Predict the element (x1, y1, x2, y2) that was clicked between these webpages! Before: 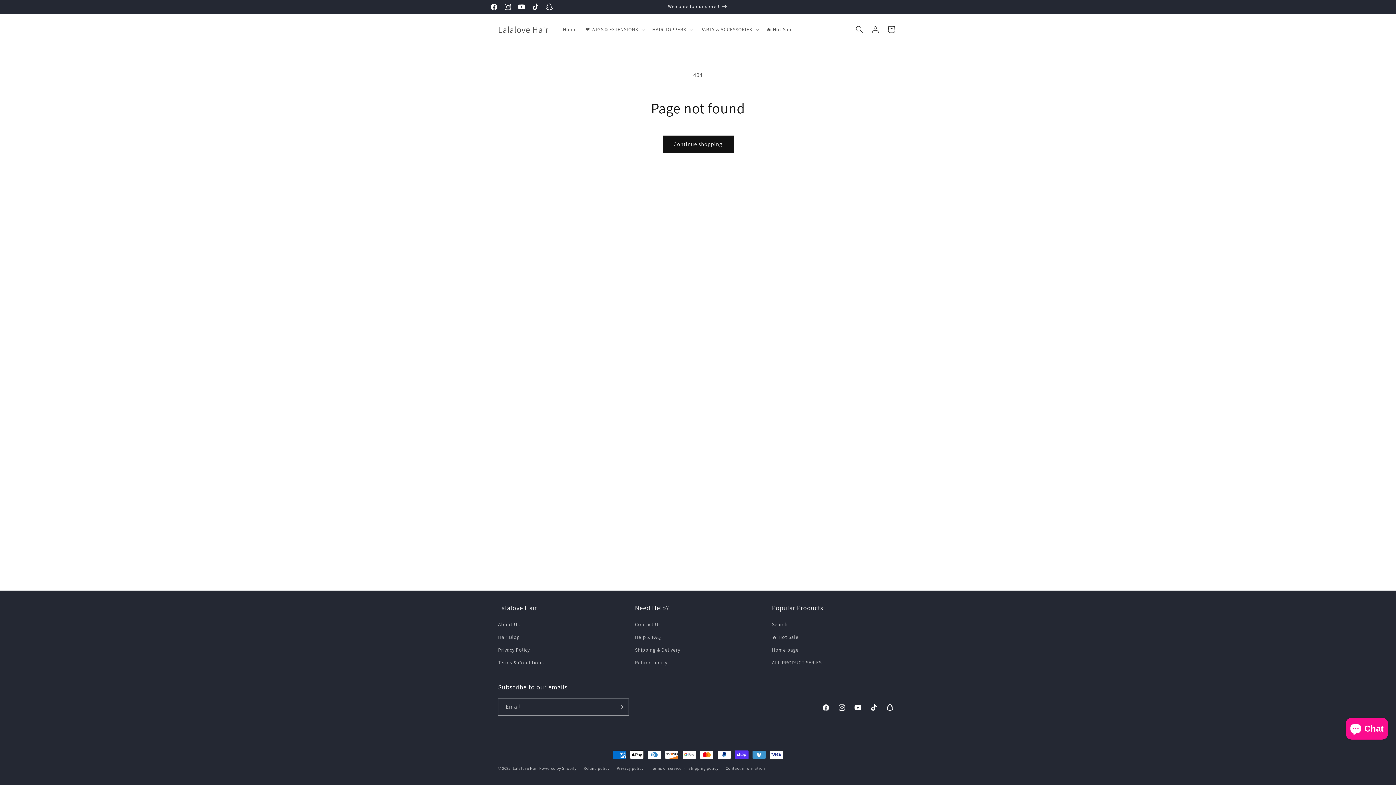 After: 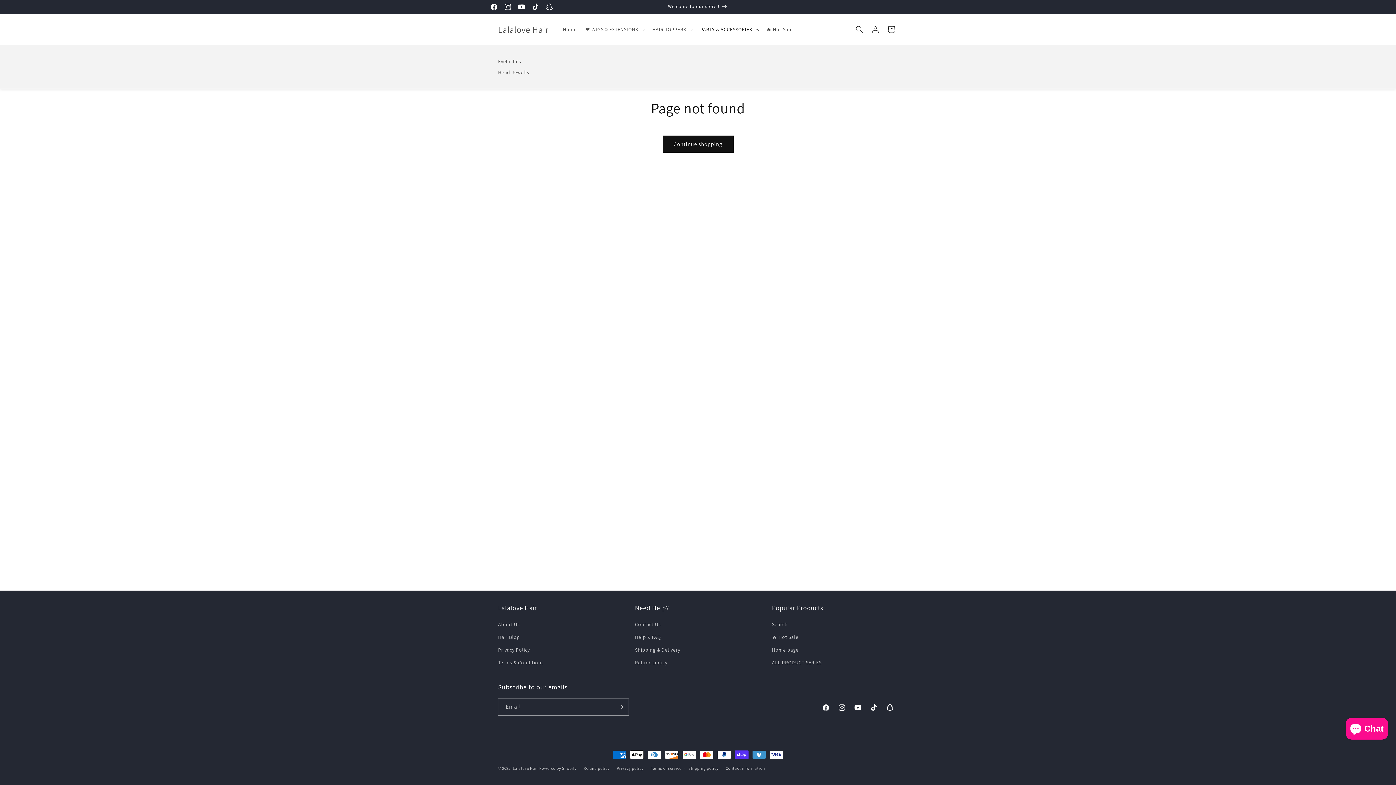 Action: bbox: (696, 21, 762, 37) label: PARTY & ACCESSORIES